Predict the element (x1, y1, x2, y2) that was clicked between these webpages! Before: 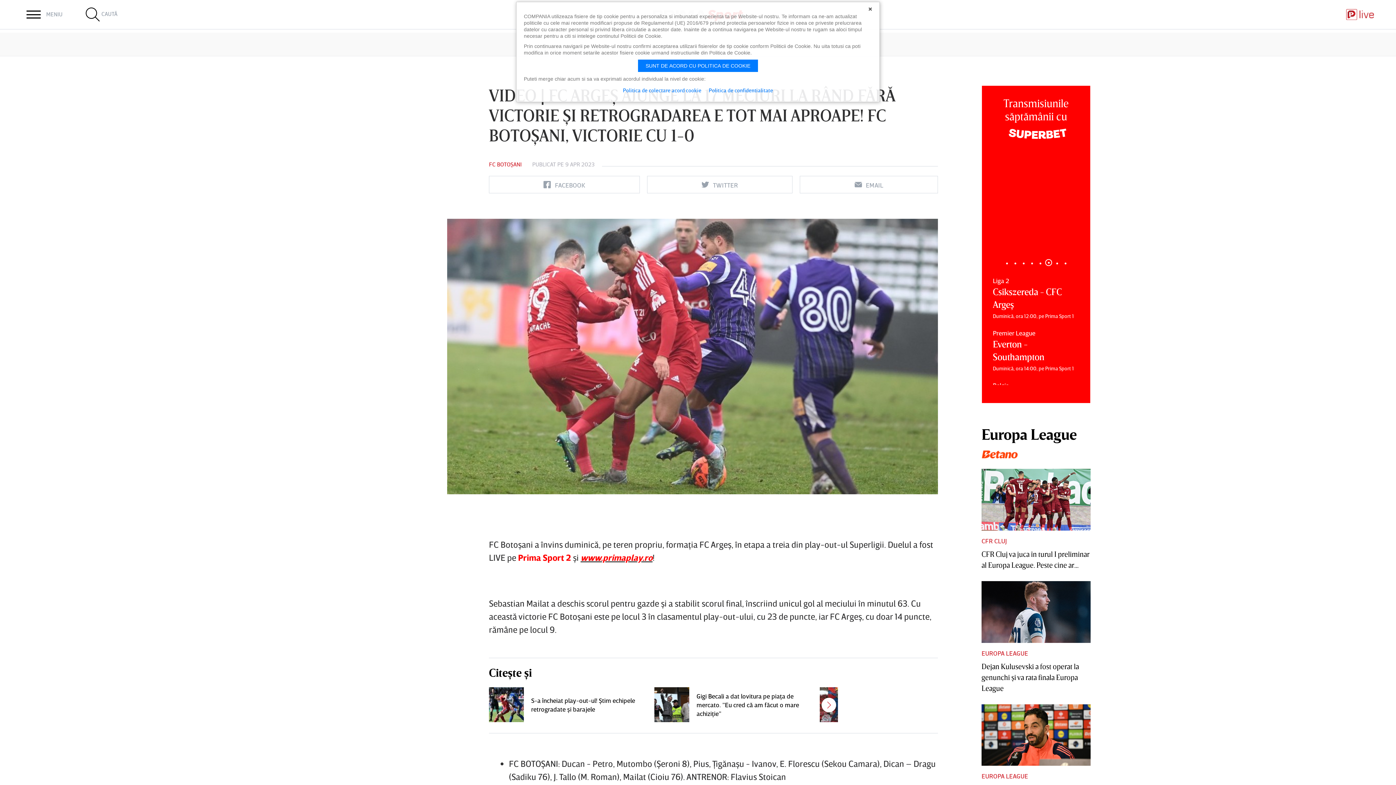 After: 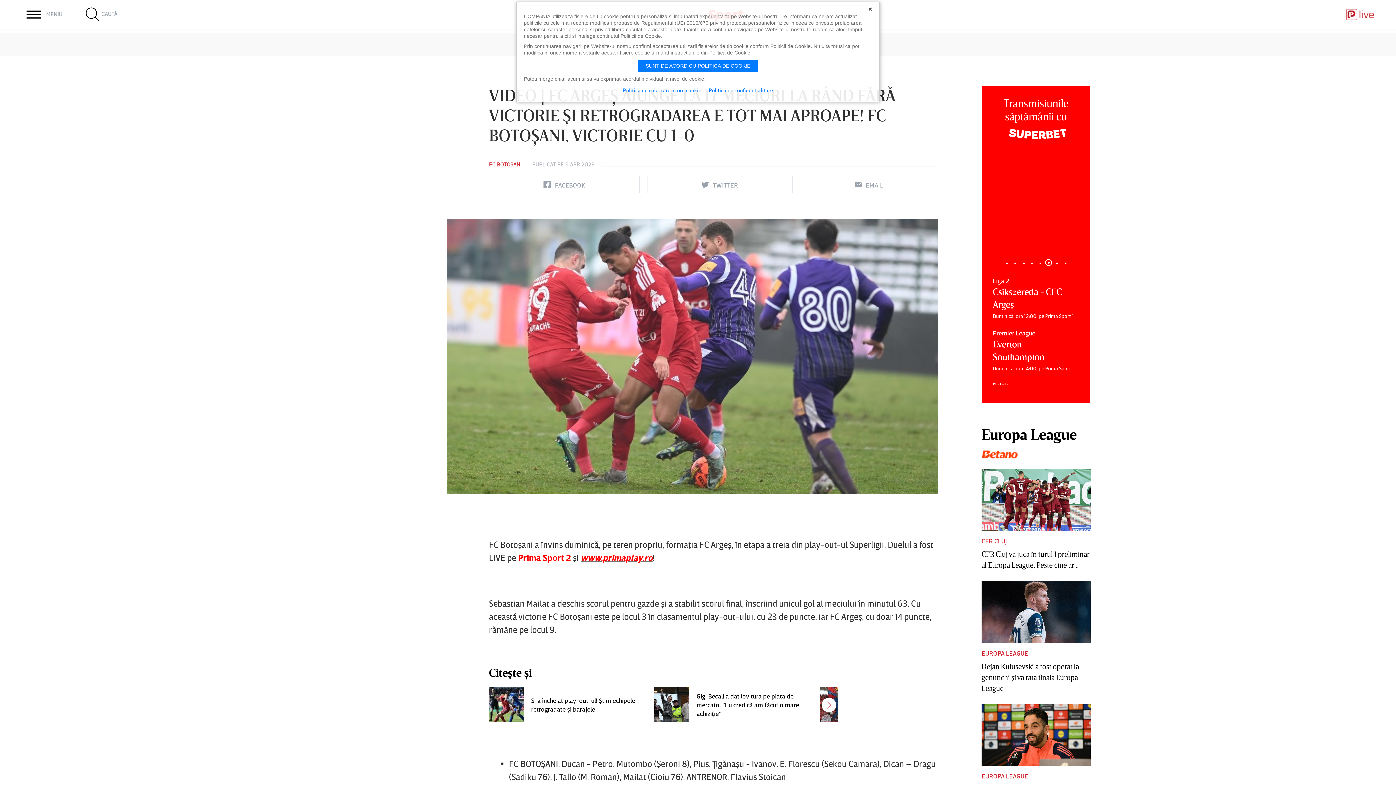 Action: label: 6 of 4 bbox: (1045, 260, 1052, 266)